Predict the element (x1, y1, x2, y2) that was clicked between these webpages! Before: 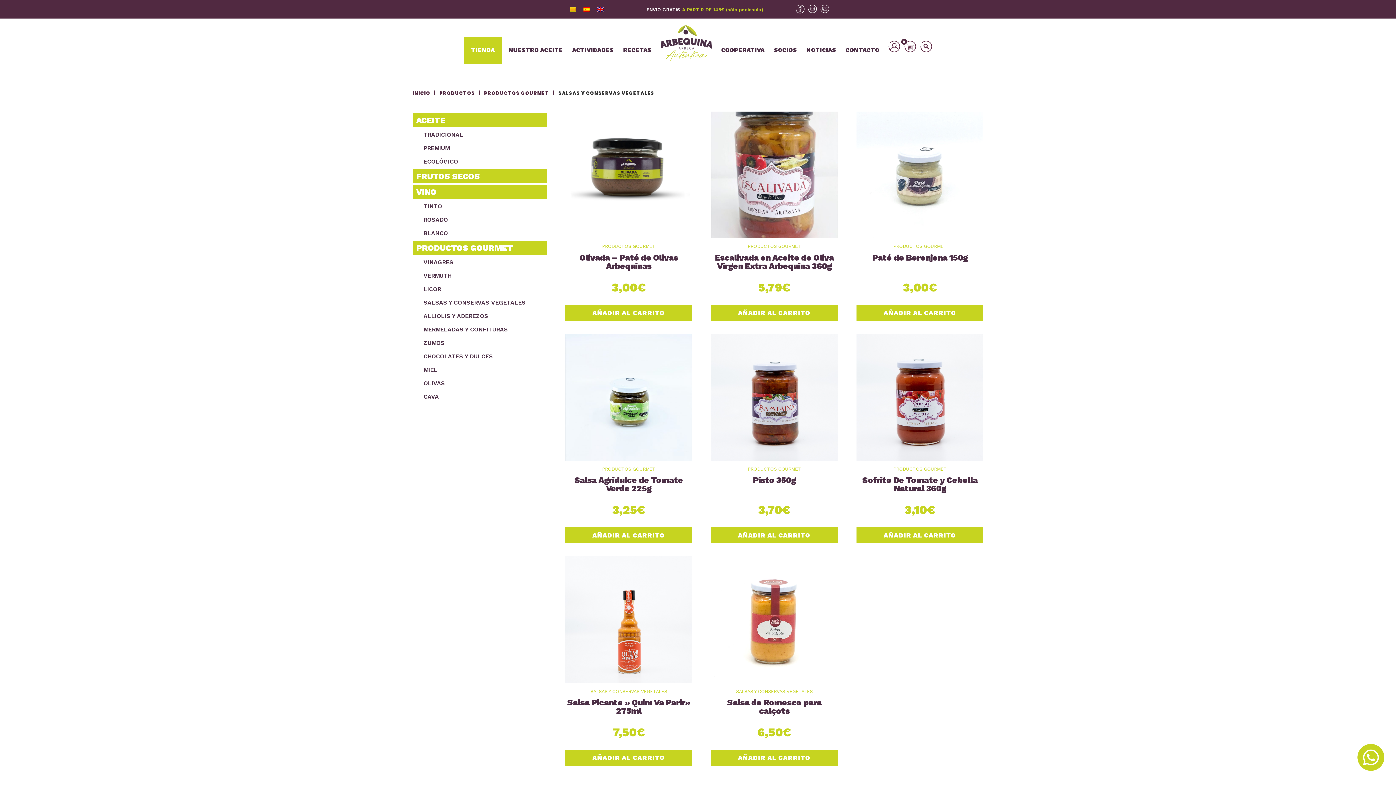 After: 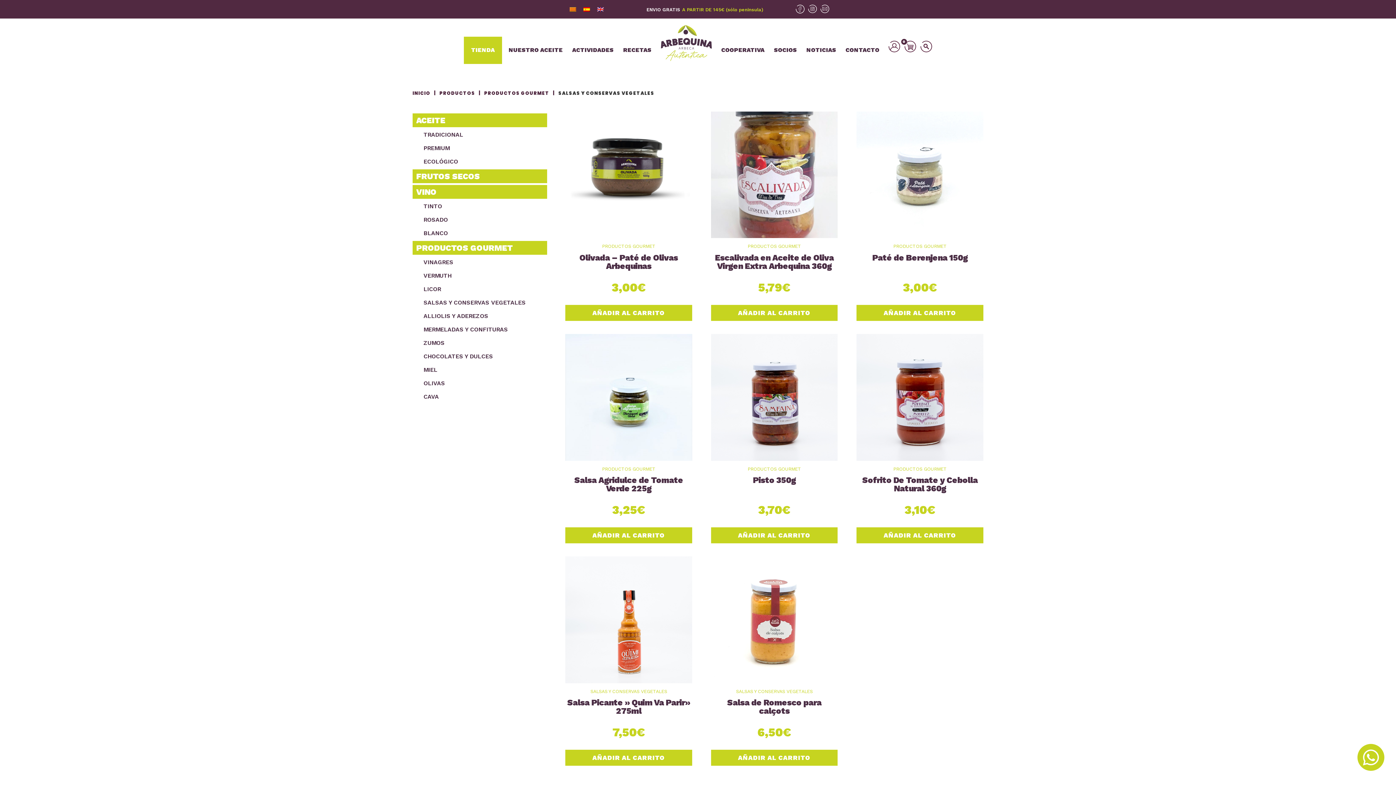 Action: bbox: (628, 6, 777, 12) label: ENVIO GRATIS
A PARTIR DE 145€ (sólo peninsula)